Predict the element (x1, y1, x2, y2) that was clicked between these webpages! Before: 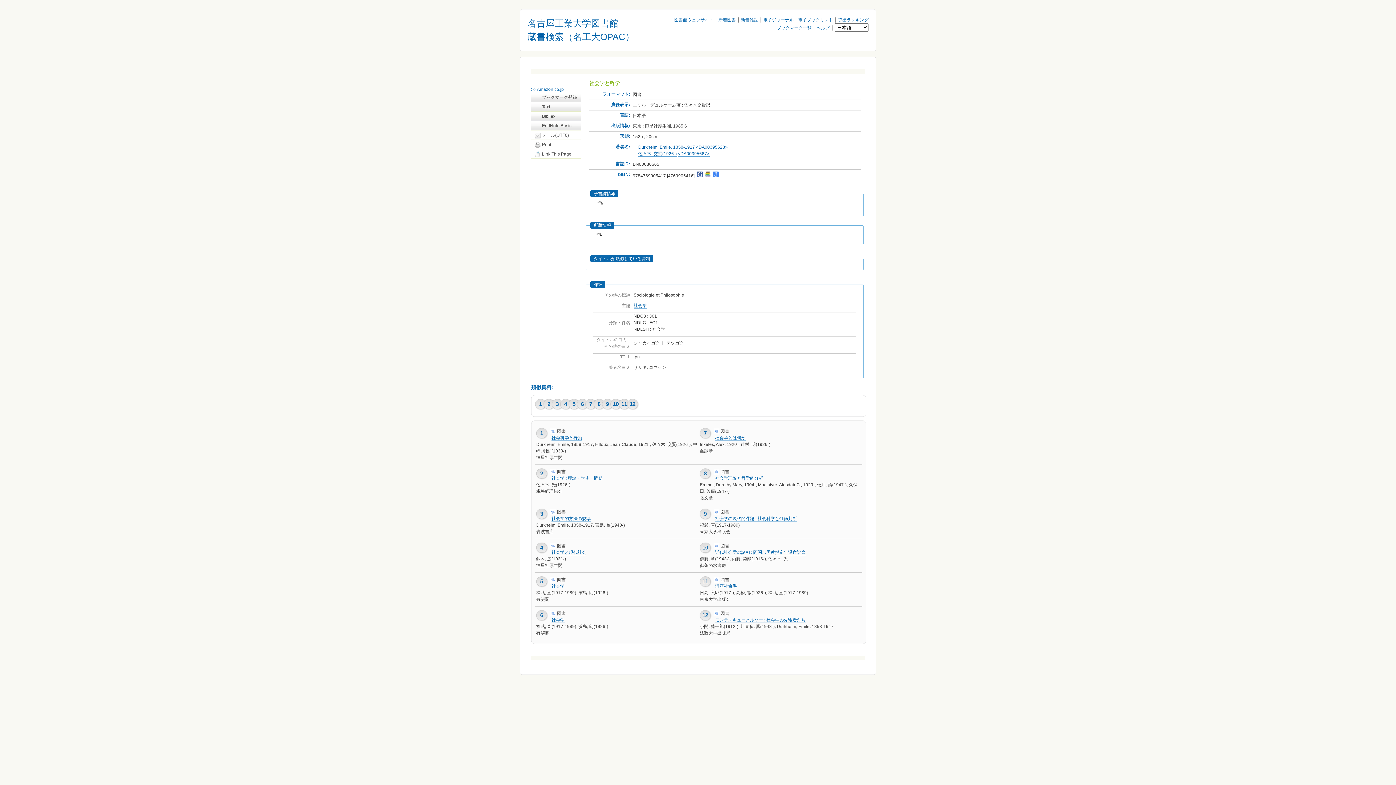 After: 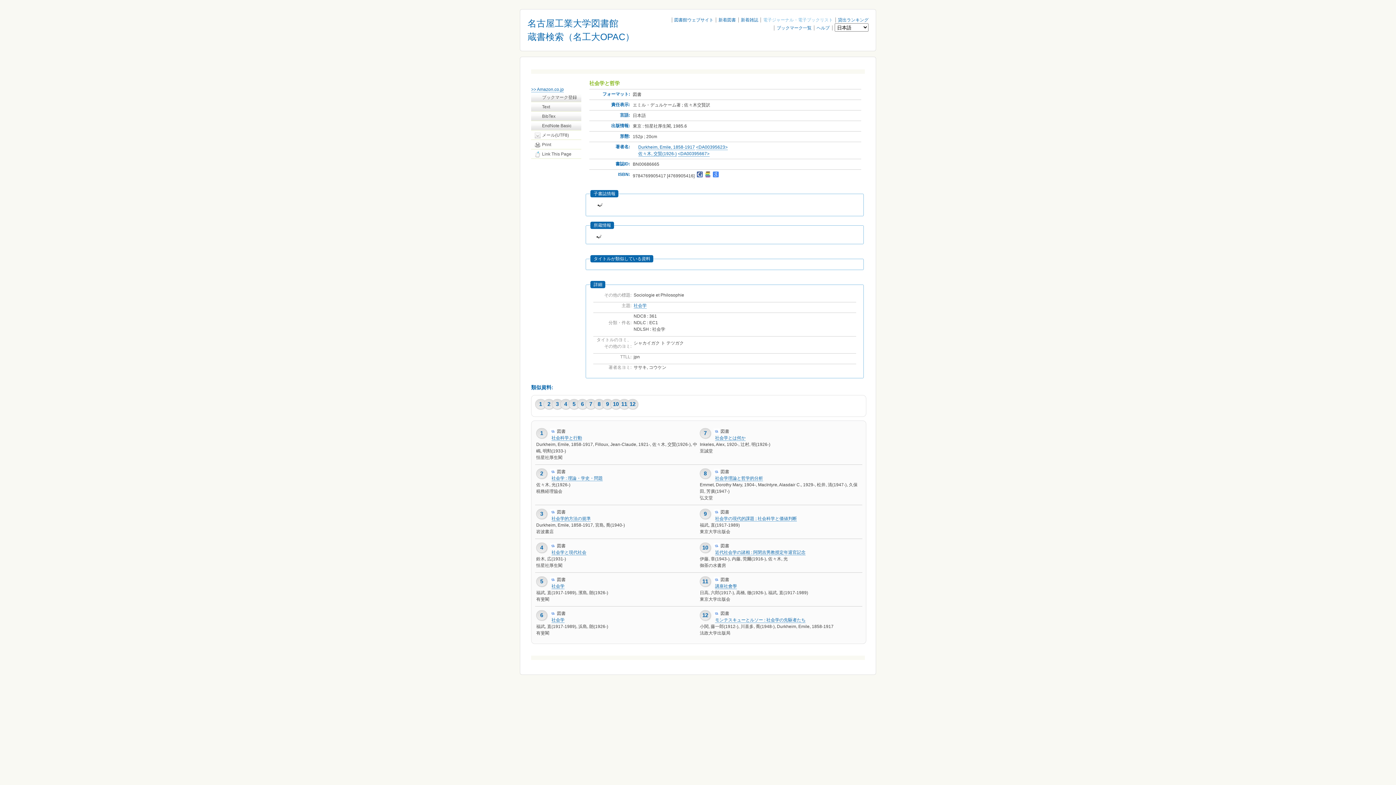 Action: bbox: (763, 17, 833, 22) label: 電子ジャーナル・電子ブックリスト